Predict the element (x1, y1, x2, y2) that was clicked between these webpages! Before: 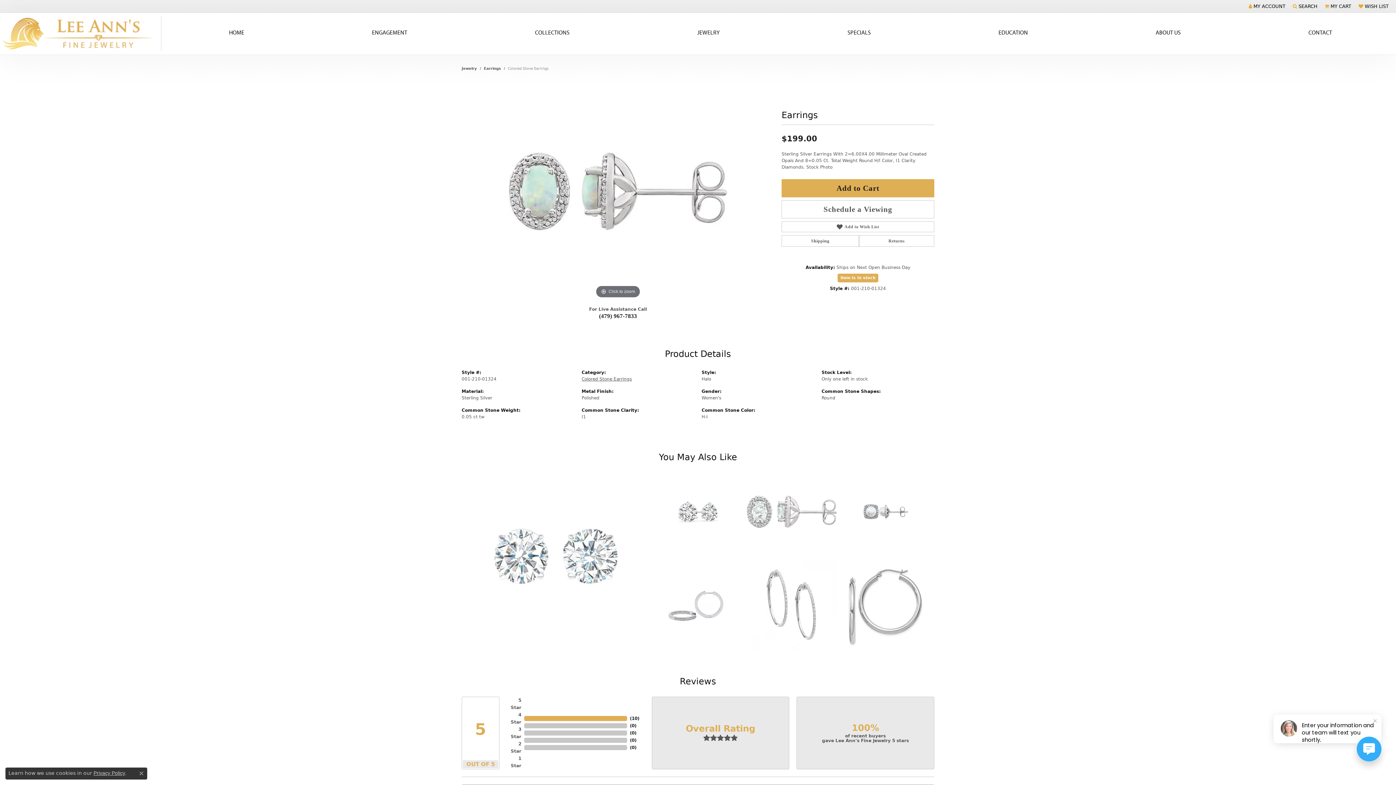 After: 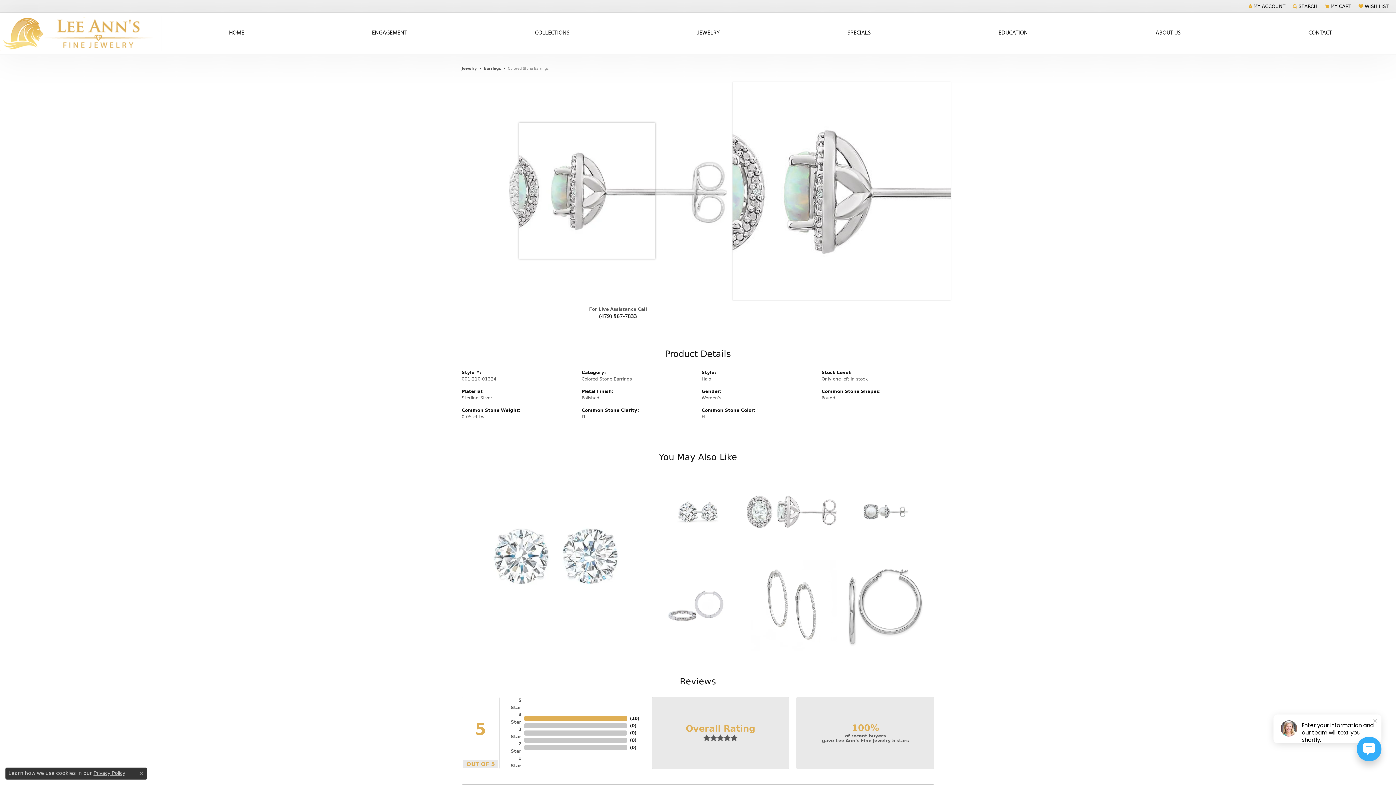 Action: label: Click to zoom bbox: (478, 82, 758, 300)